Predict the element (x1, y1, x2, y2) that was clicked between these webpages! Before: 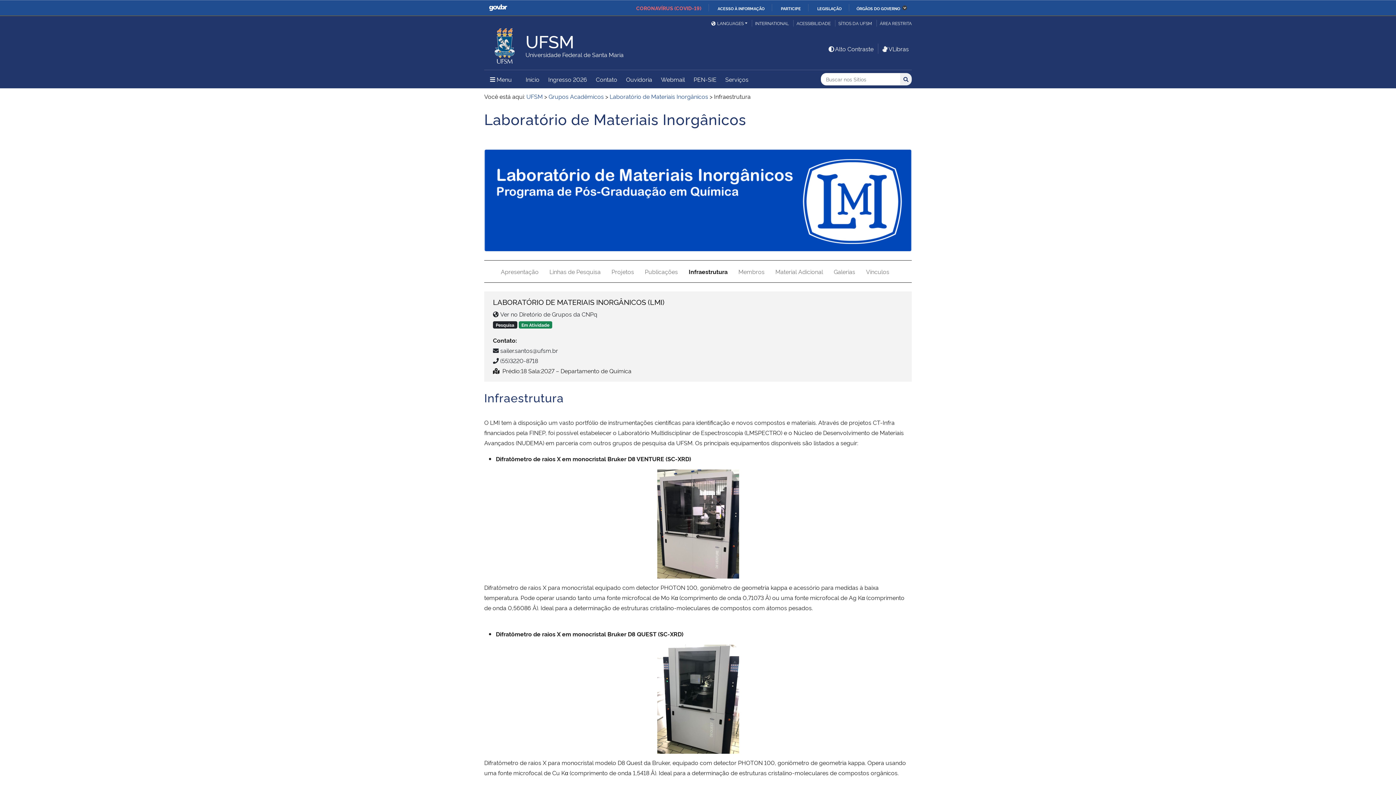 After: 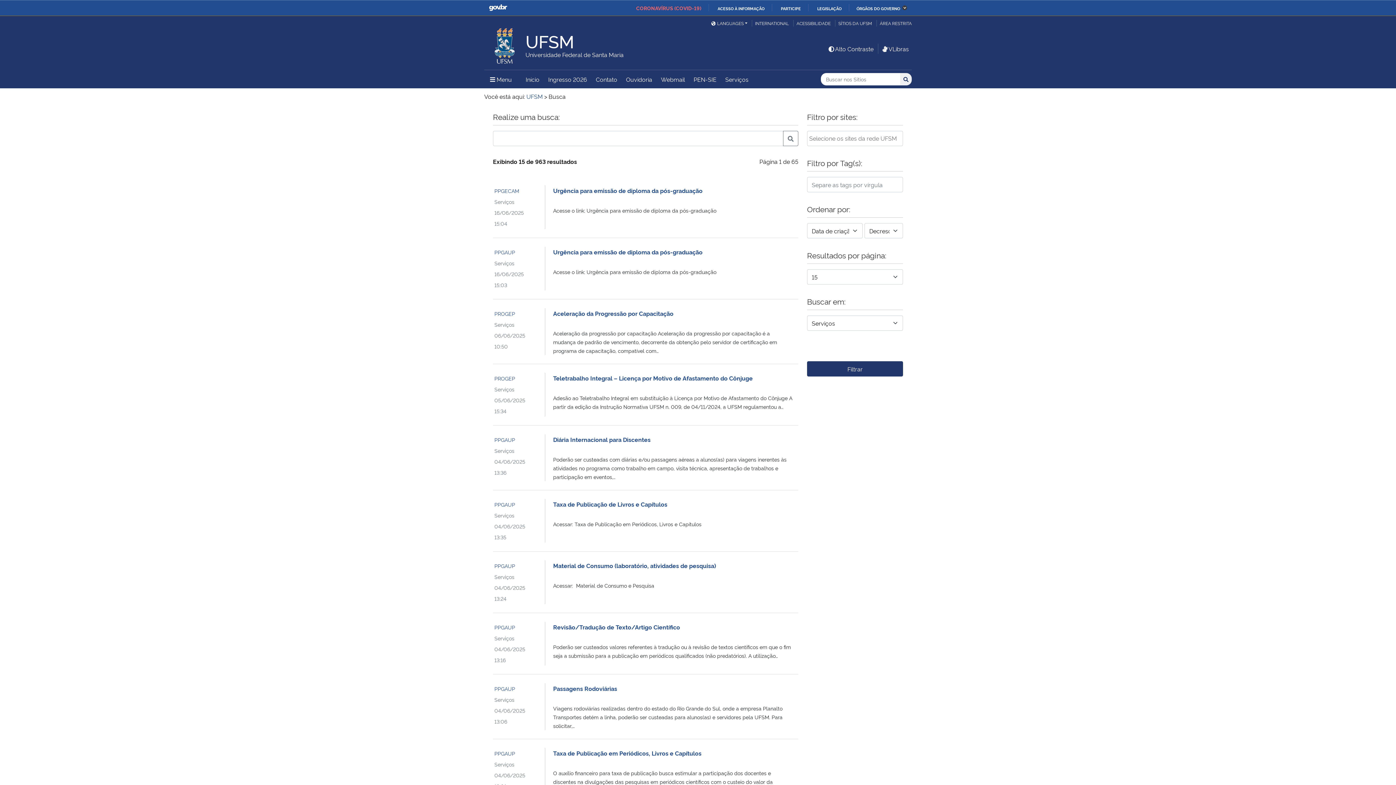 Action: bbox: (721, 70, 752, 87) label: Serviços